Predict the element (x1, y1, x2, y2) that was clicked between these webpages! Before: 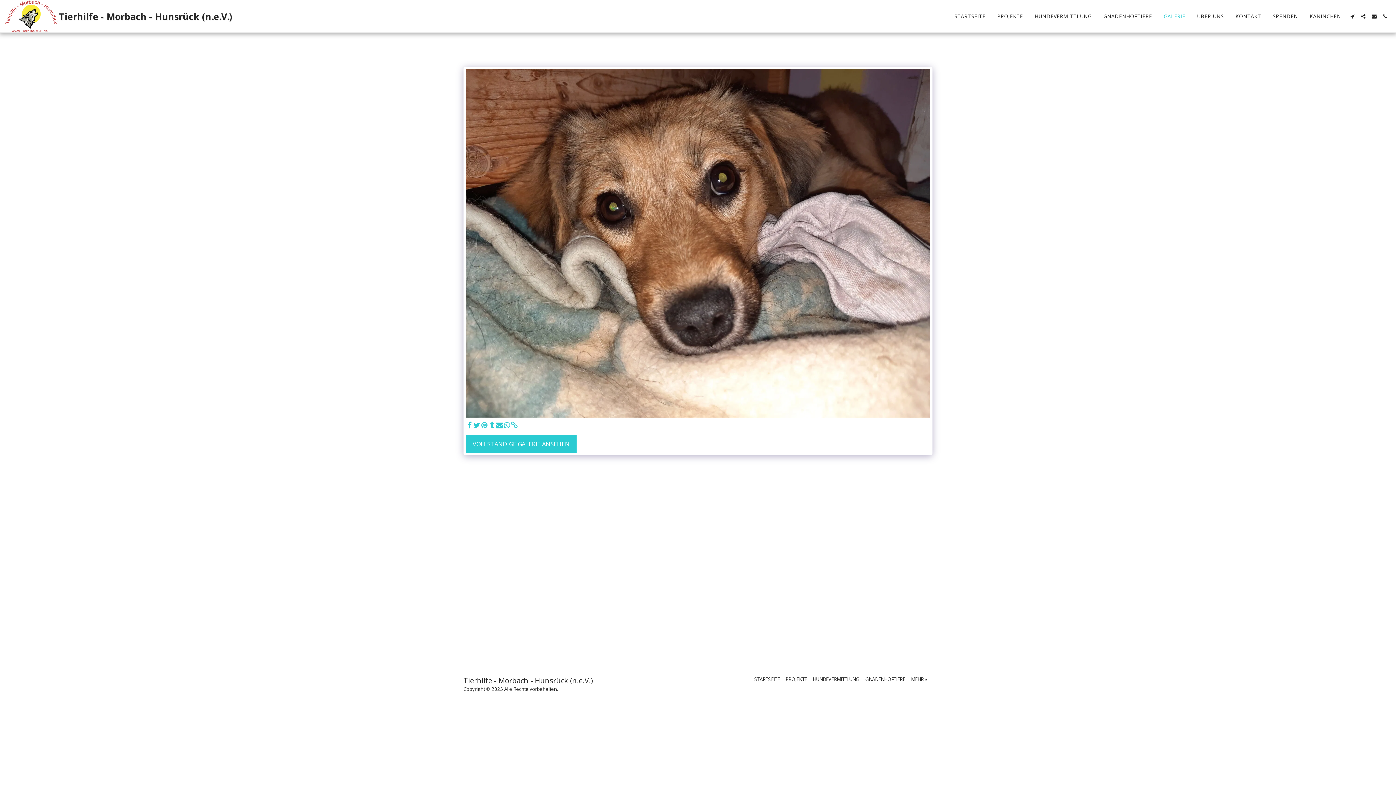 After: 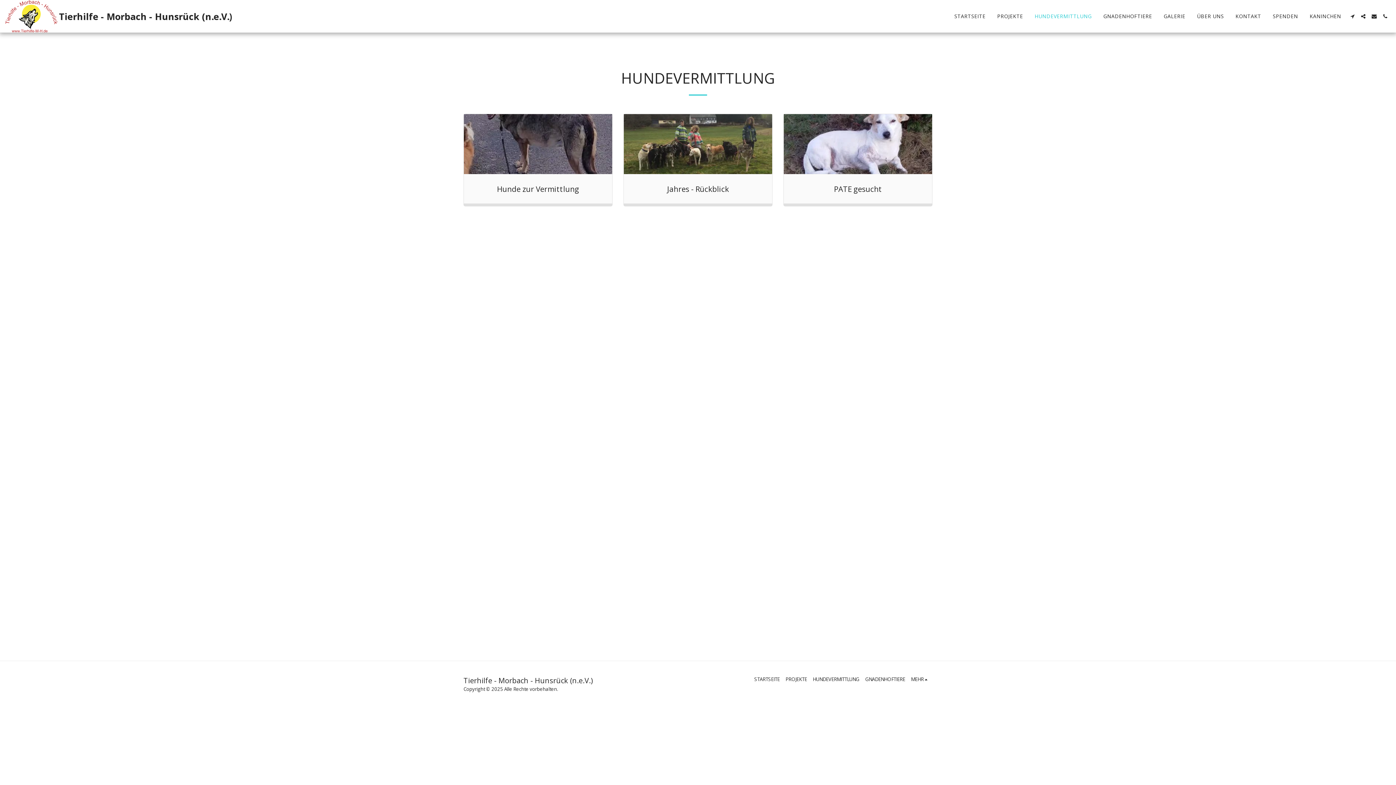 Action: bbox: (1029, 11, 1097, 21) label: HUNDEVERMITTLUNG